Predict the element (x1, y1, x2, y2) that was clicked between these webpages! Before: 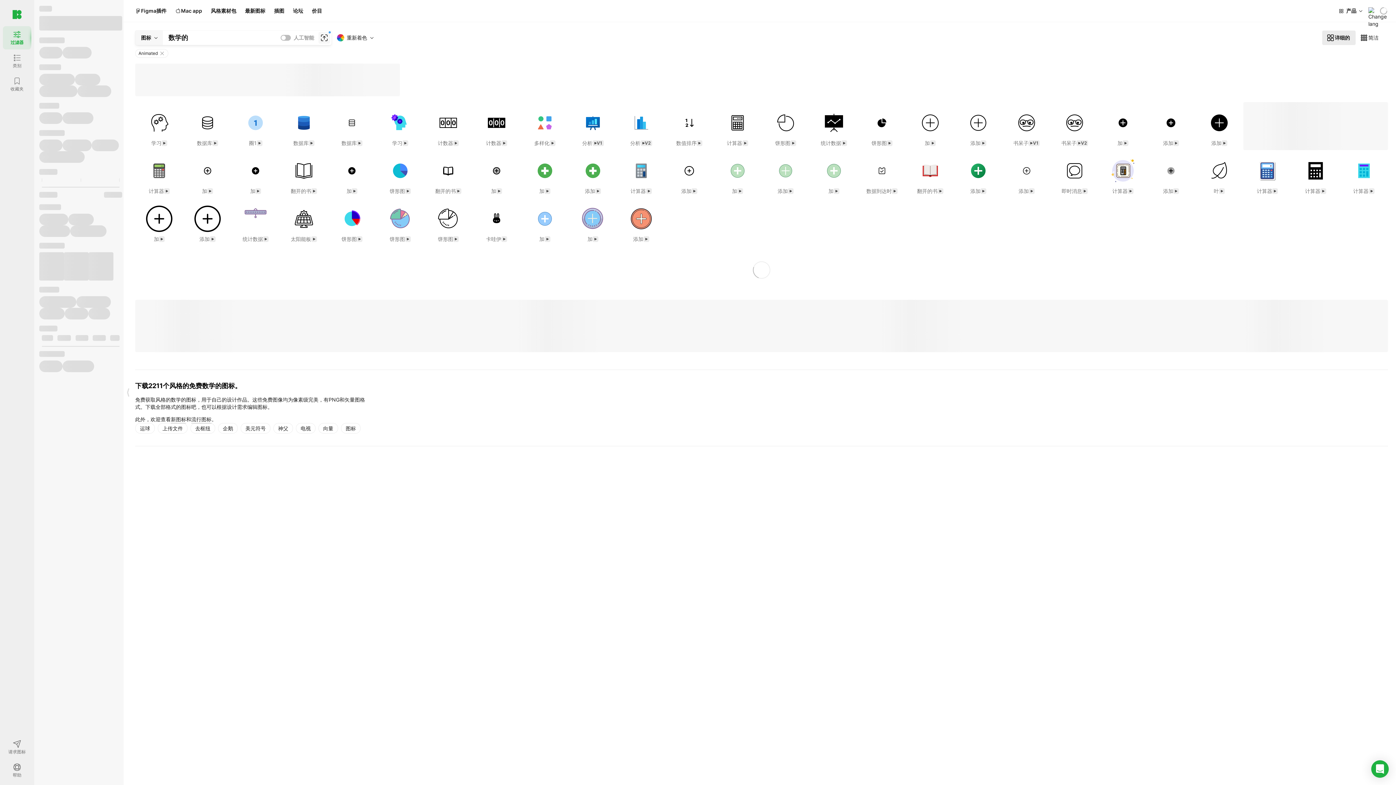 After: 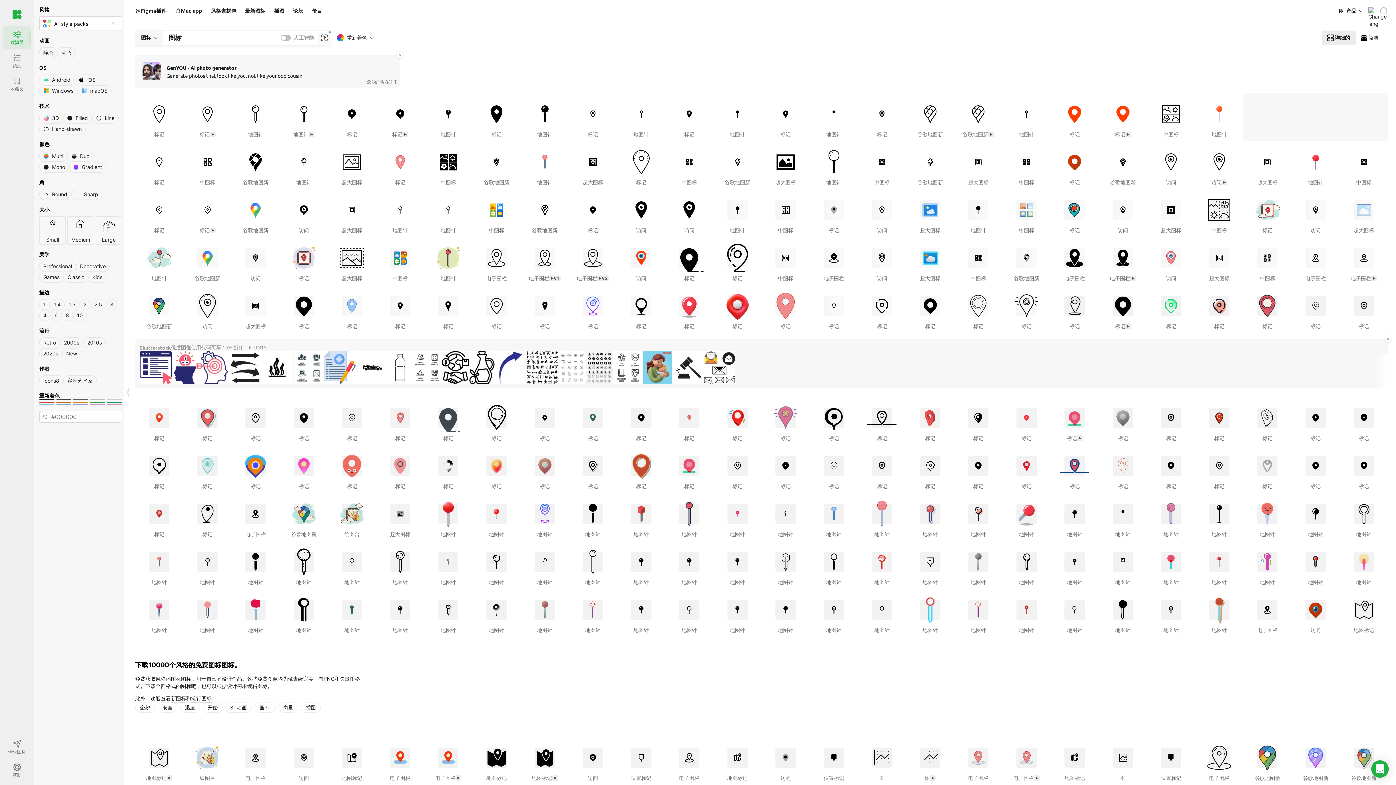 Action: label: 图标 bbox: (341, 423, 360, 433)